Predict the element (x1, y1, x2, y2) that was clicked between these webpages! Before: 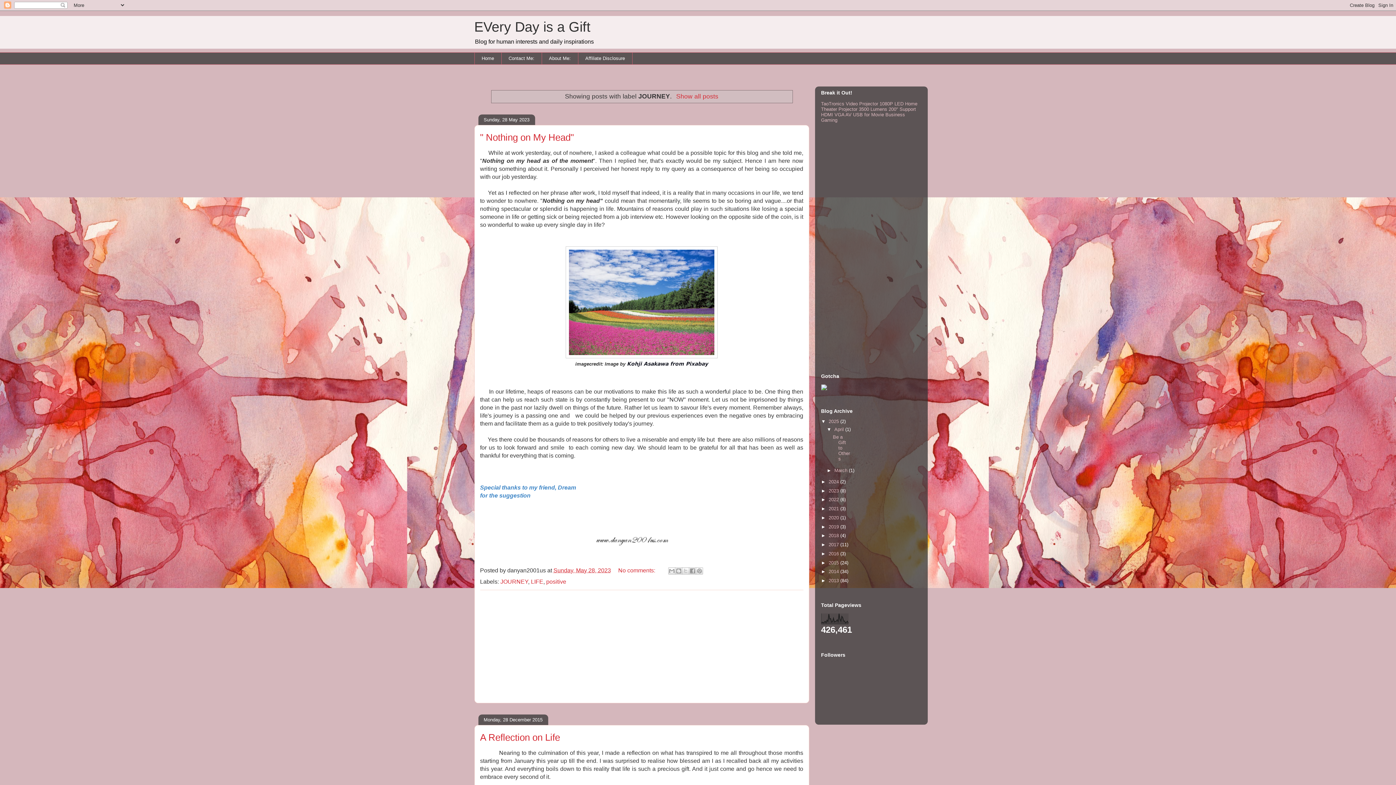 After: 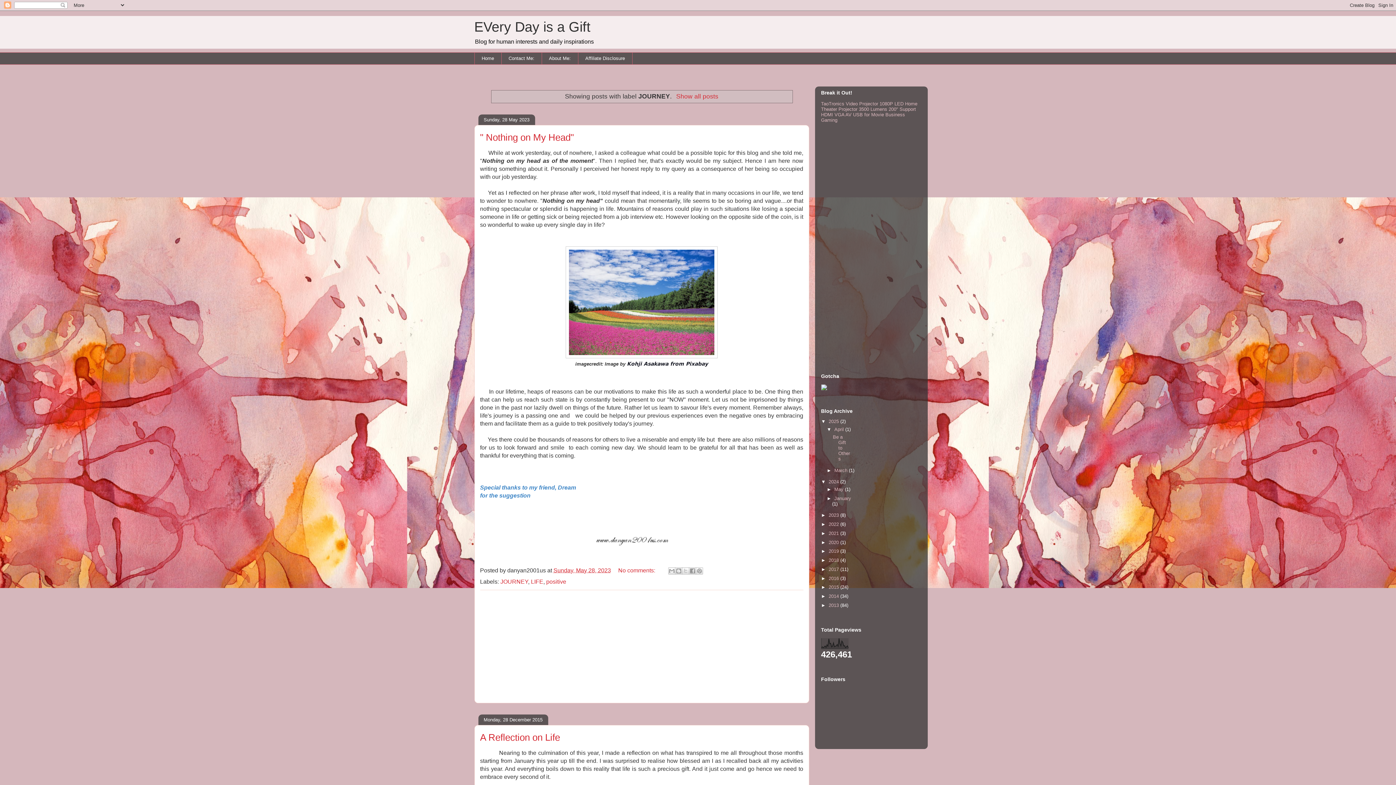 Action: label: ►   bbox: (821, 479, 828, 484)